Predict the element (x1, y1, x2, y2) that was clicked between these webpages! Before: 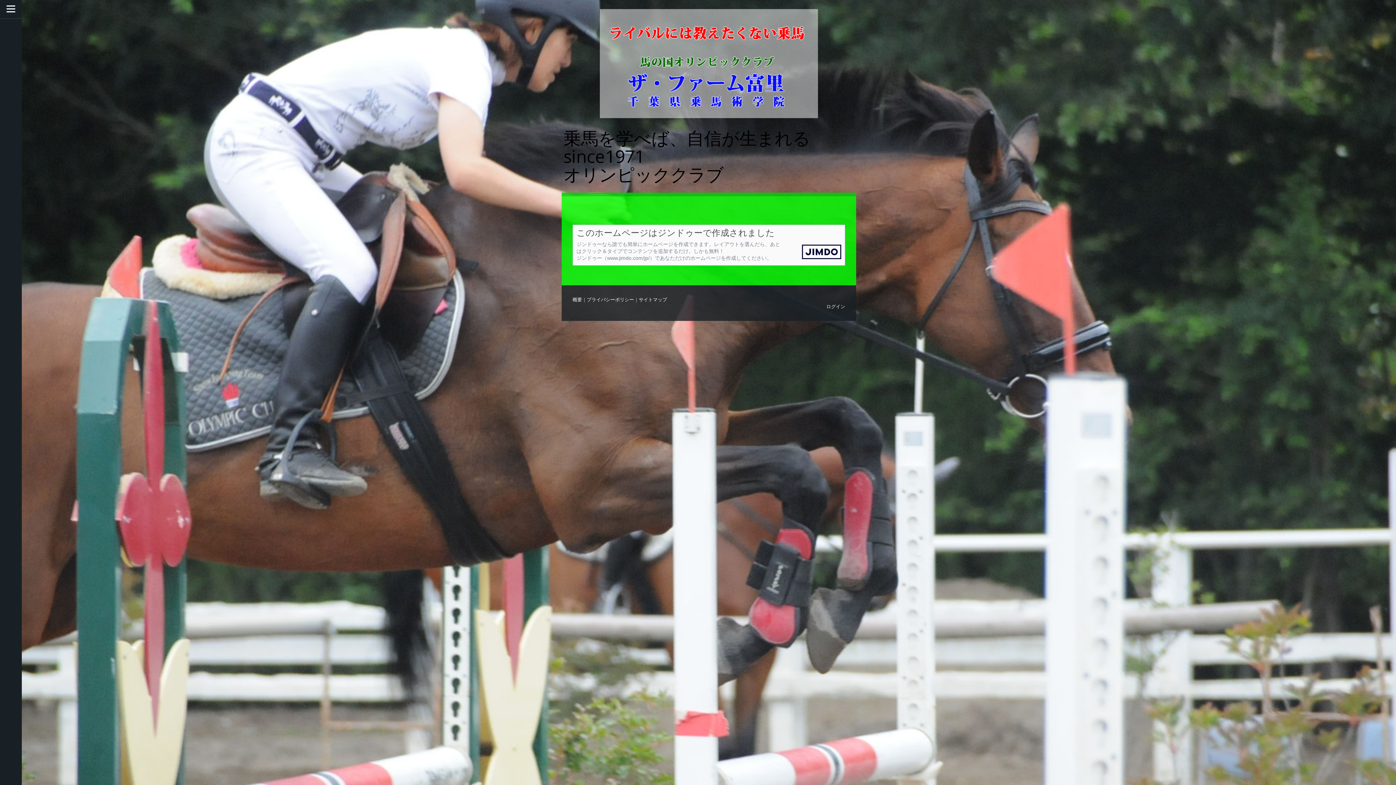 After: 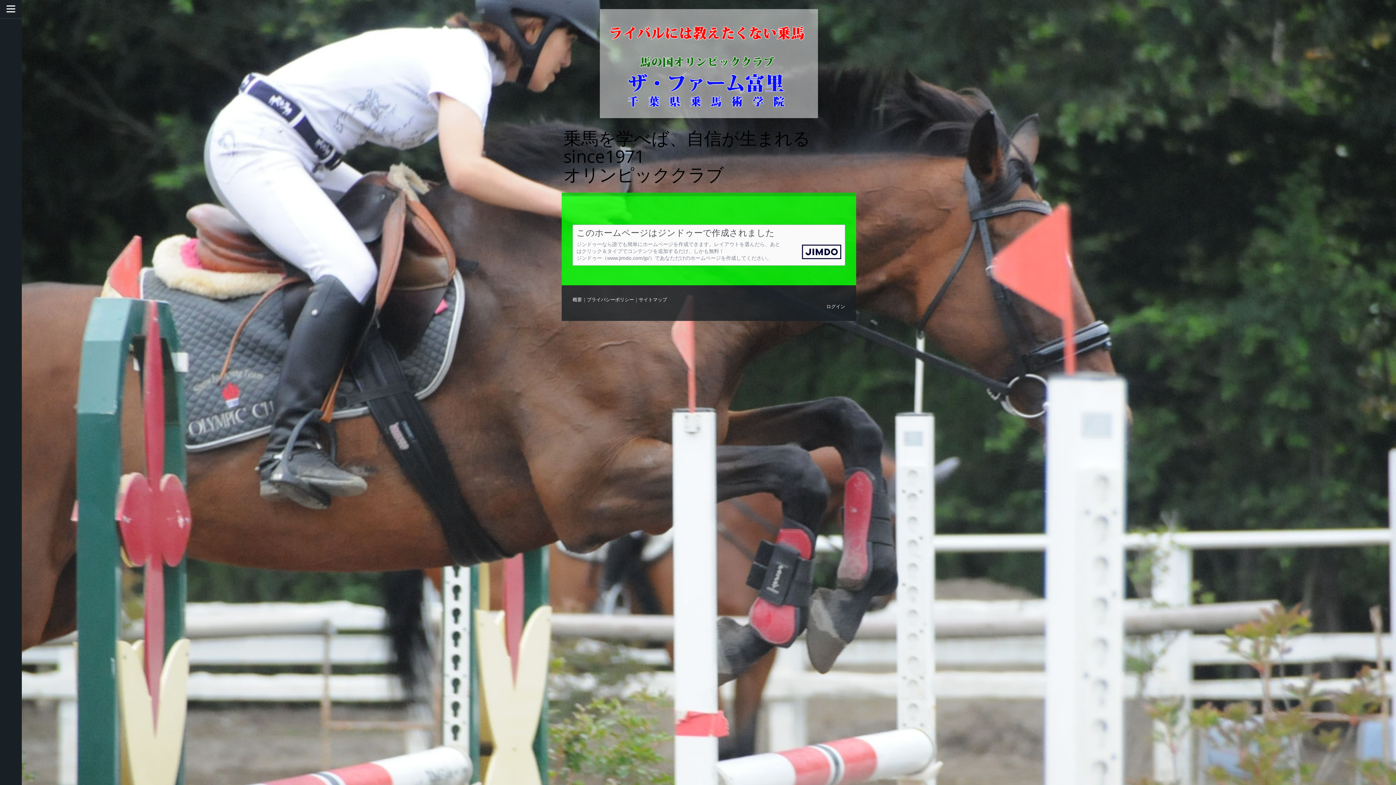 Action: label: 概要 bbox: (572, 296, 582, 302)